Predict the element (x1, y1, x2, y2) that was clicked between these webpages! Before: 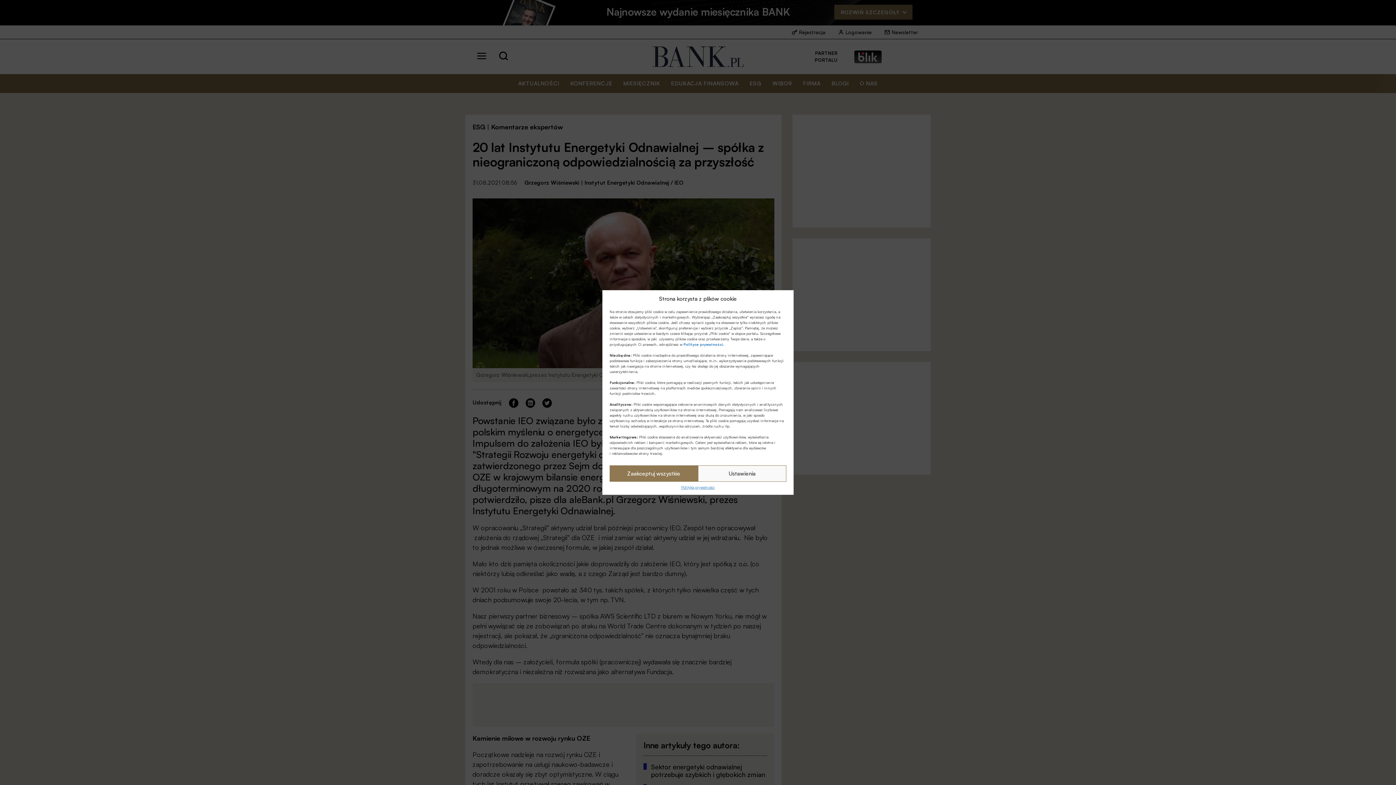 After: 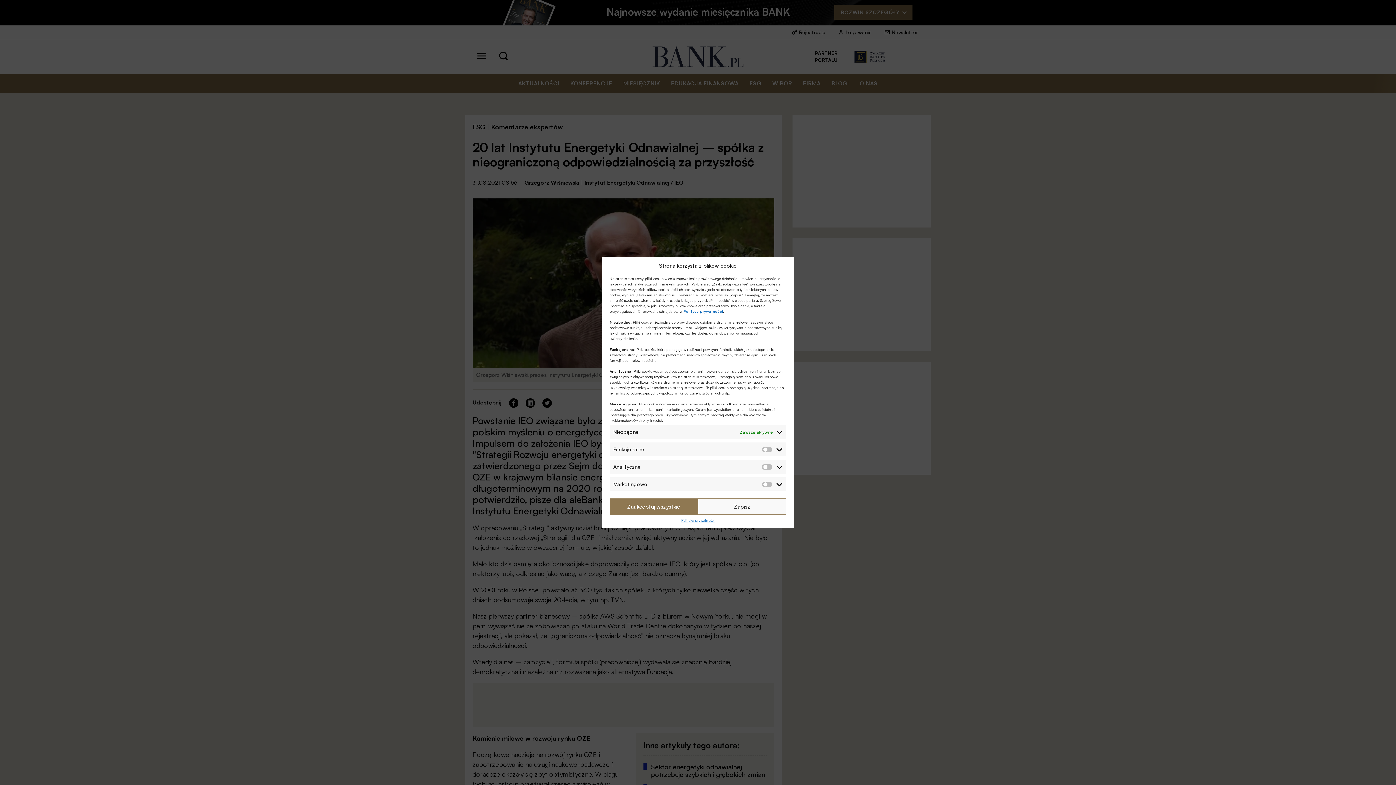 Action: bbox: (698, 465, 786, 482) label: Ustawienia